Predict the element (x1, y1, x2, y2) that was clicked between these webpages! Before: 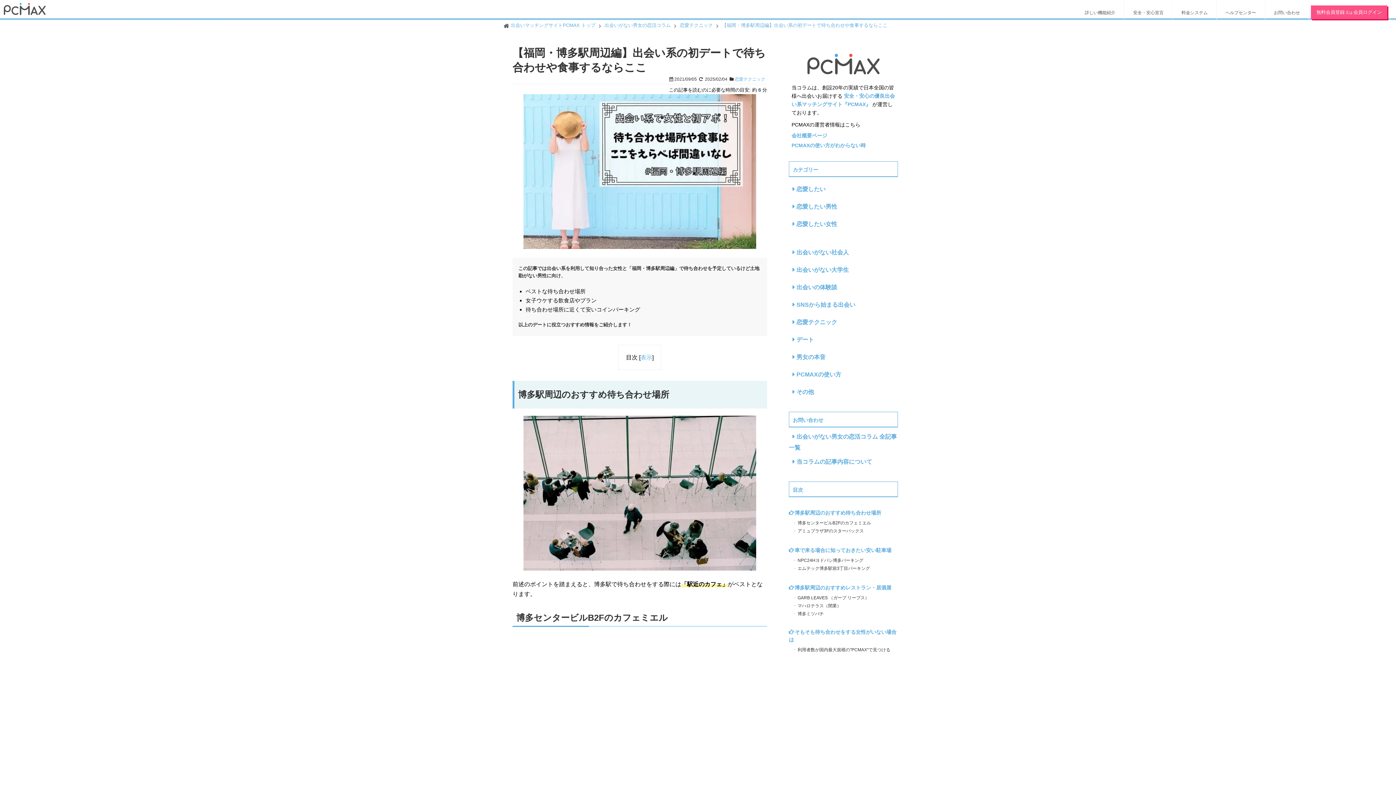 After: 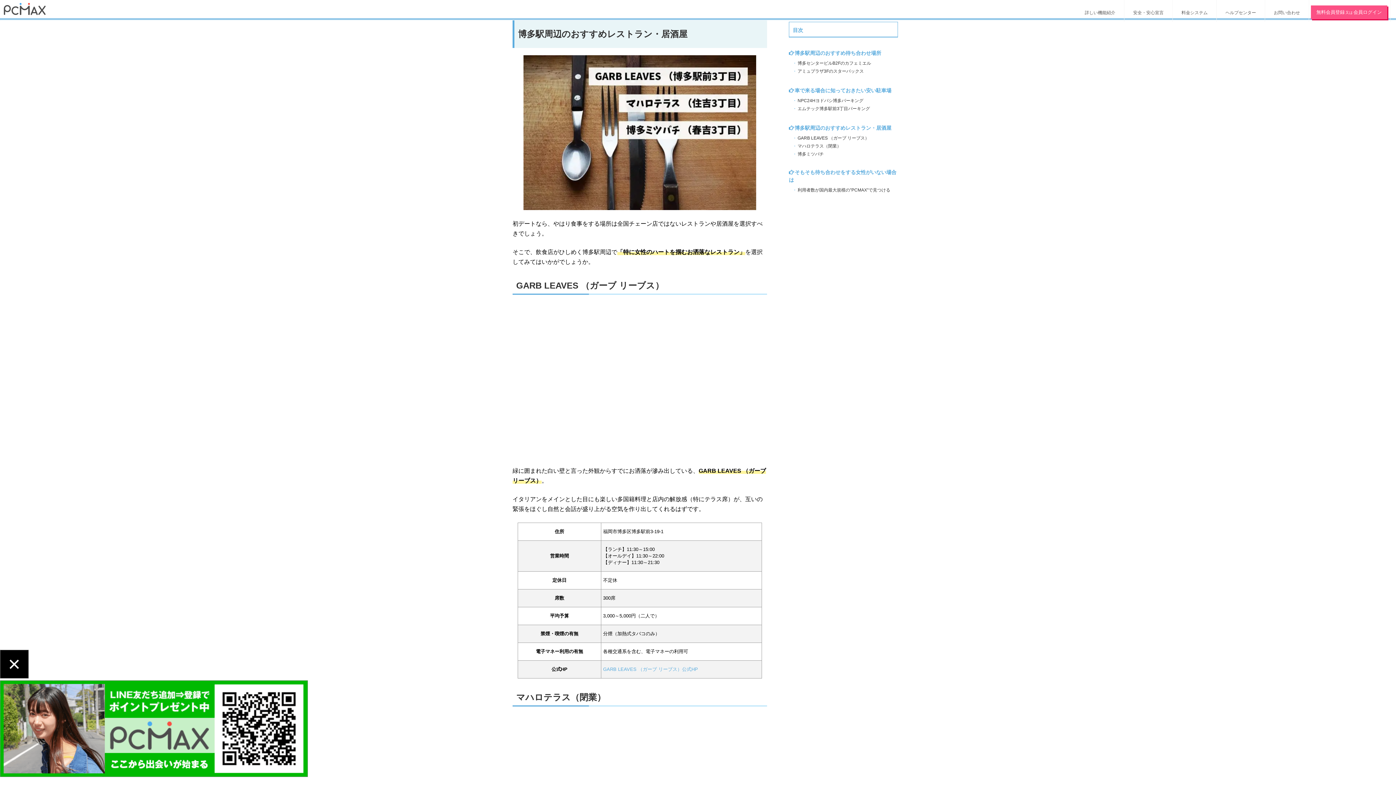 Action: label: 博多駅周辺のおすすめレストラン・居酒屋 bbox: (789, 584, 891, 591)